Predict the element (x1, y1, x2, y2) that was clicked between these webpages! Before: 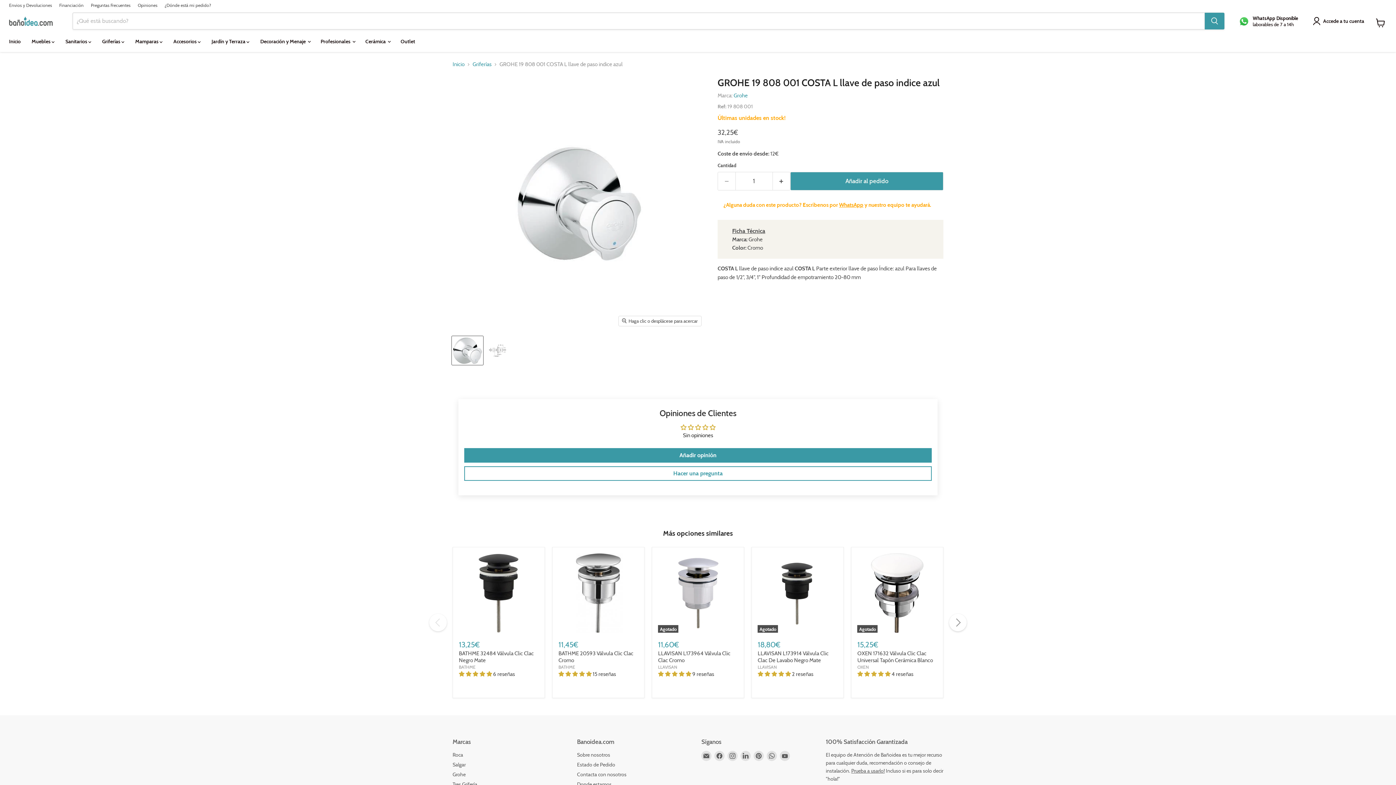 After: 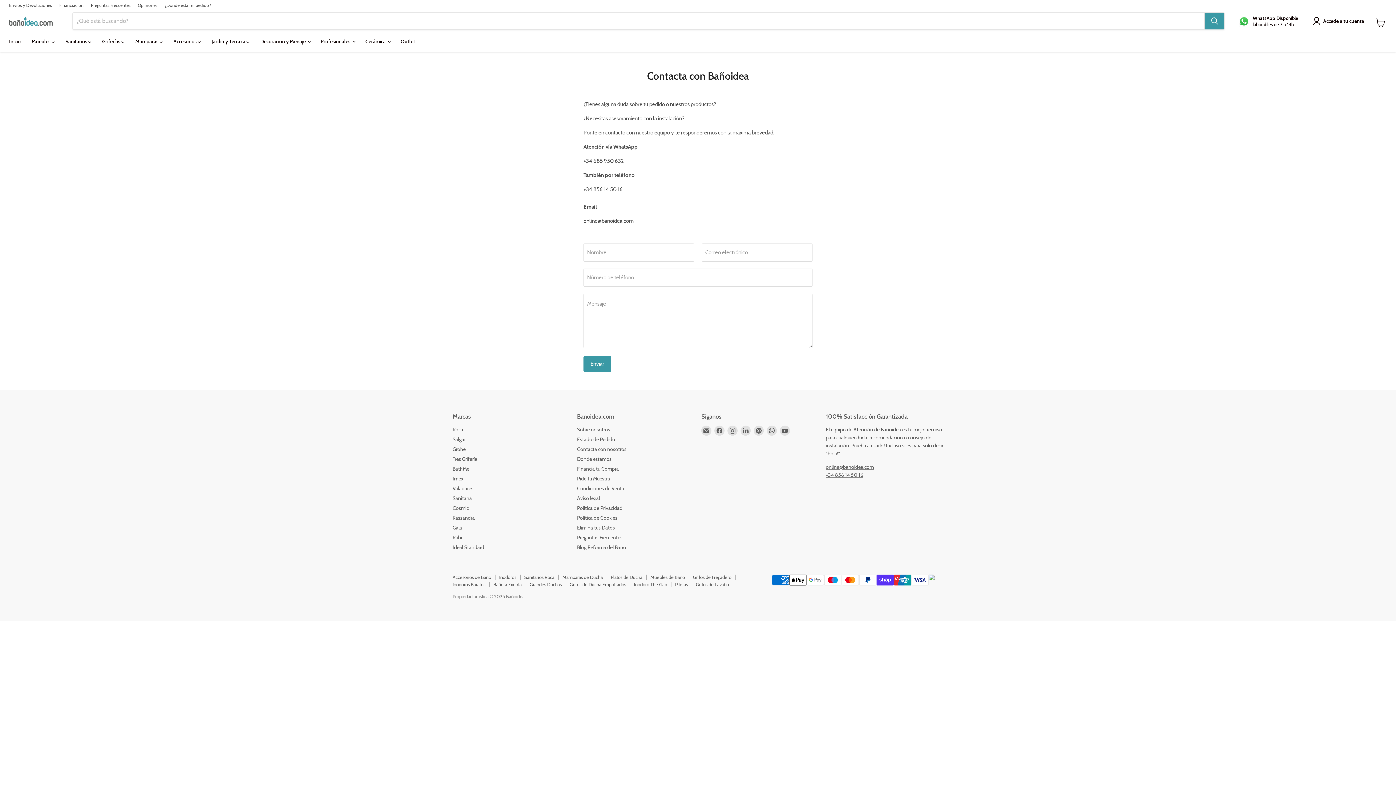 Action: label: Prueba a usarlo! bbox: (851, 726, 884, 733)